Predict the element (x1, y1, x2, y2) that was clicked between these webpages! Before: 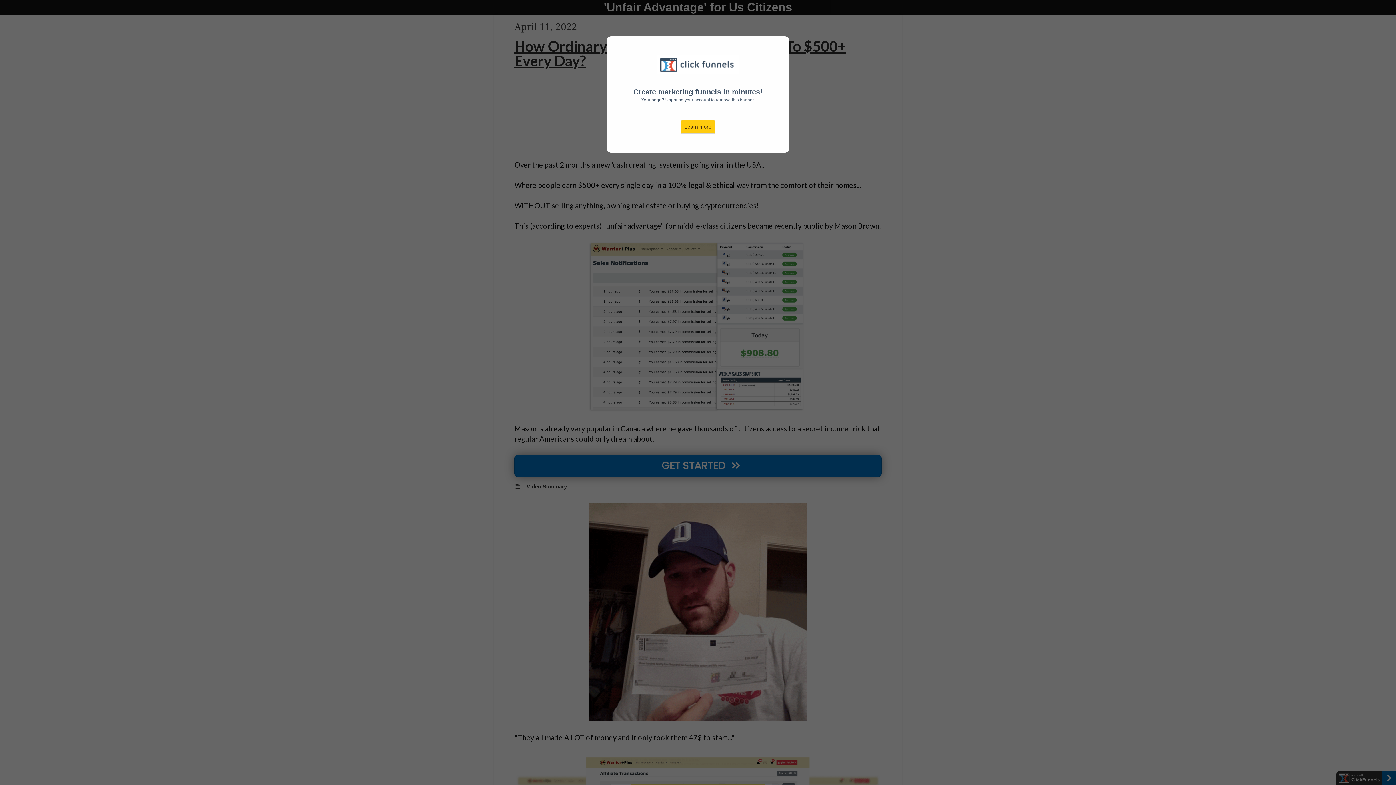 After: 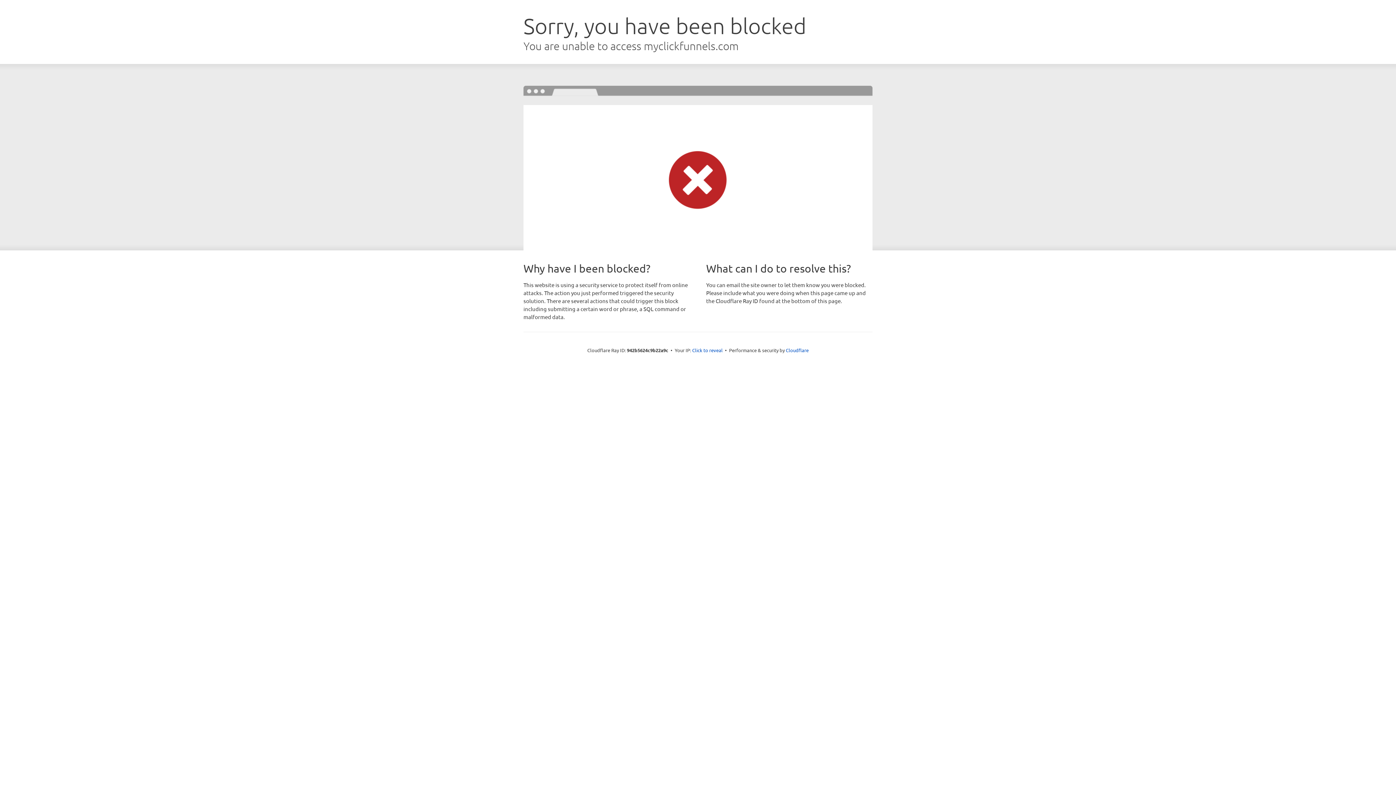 Action: label: Learn more bbox: (680, 120, 715, 133)